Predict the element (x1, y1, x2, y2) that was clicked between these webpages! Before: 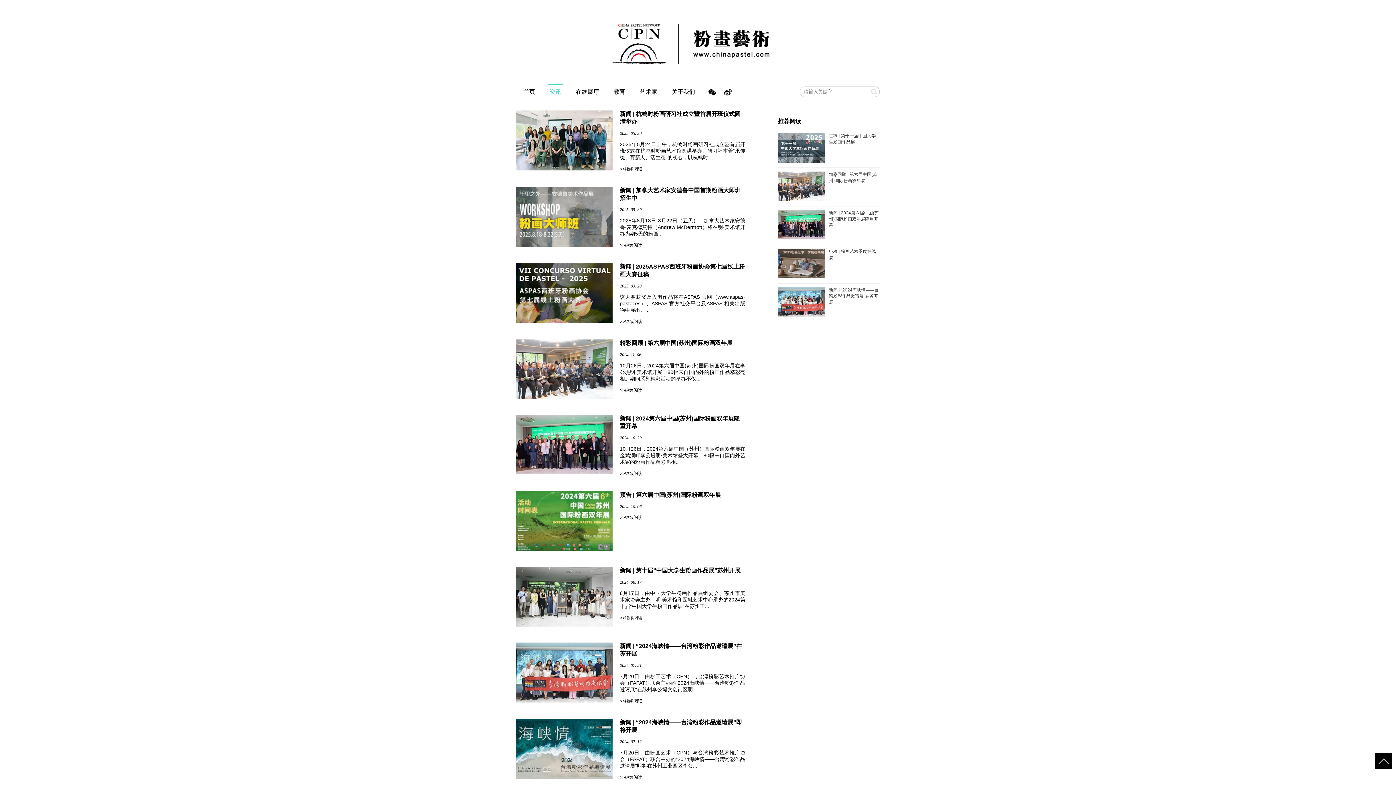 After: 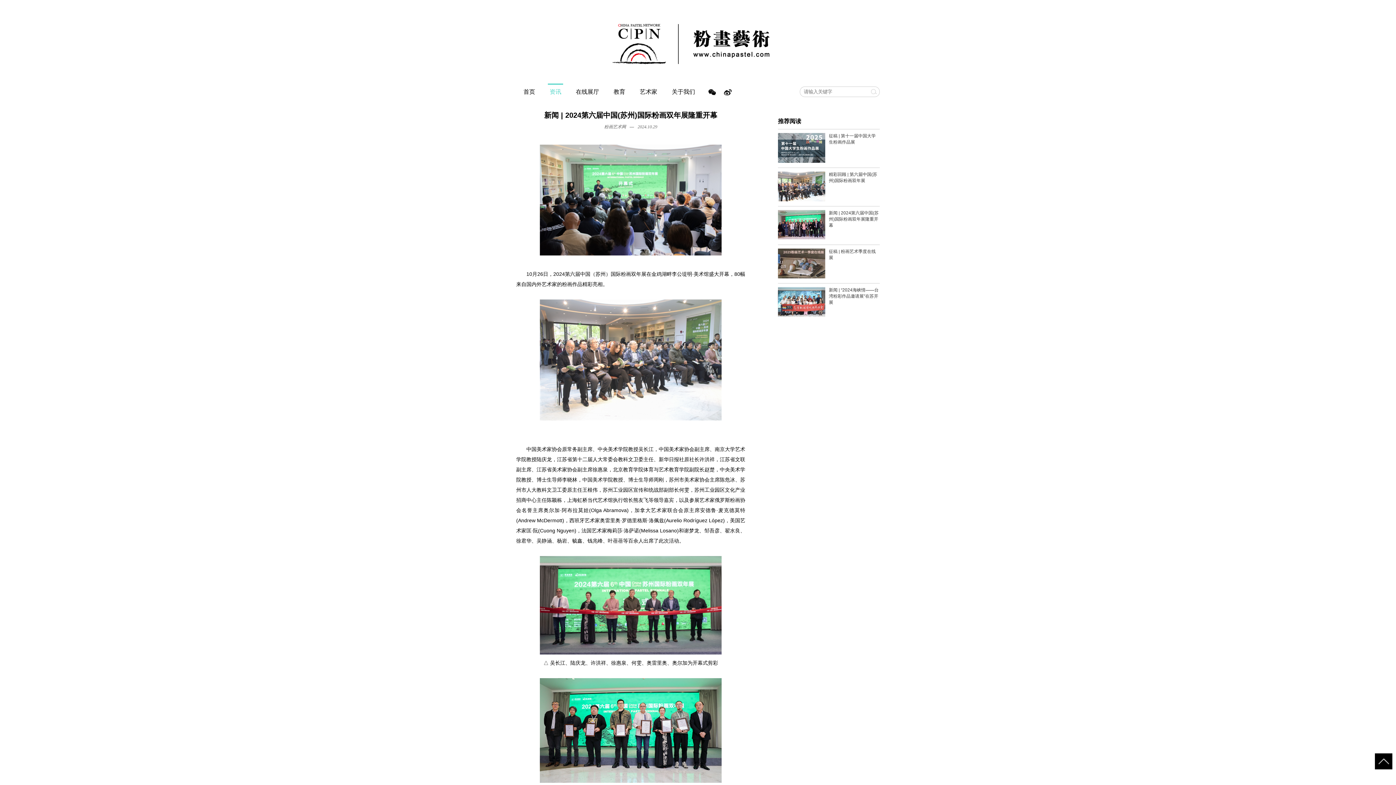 Action: bbox: (516, 471, 612, 476)